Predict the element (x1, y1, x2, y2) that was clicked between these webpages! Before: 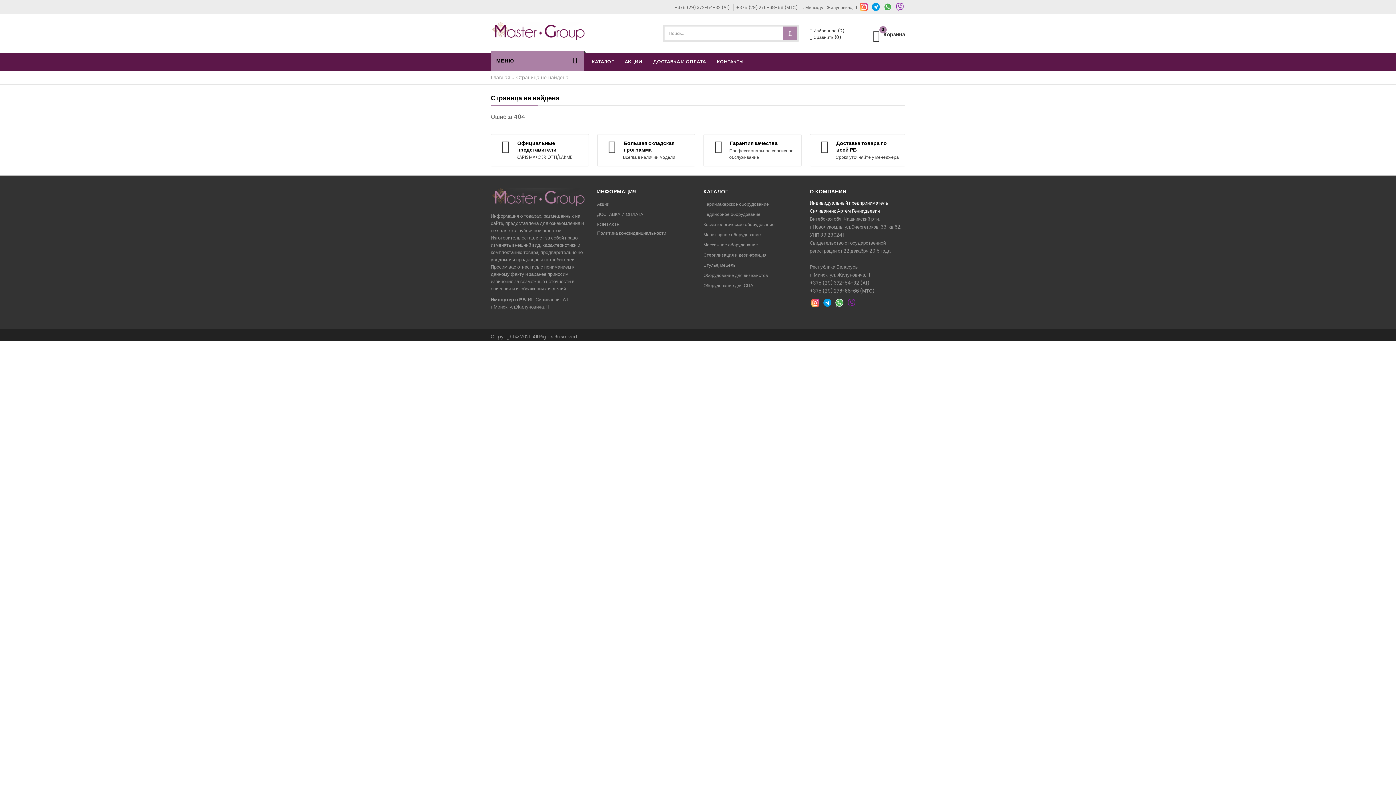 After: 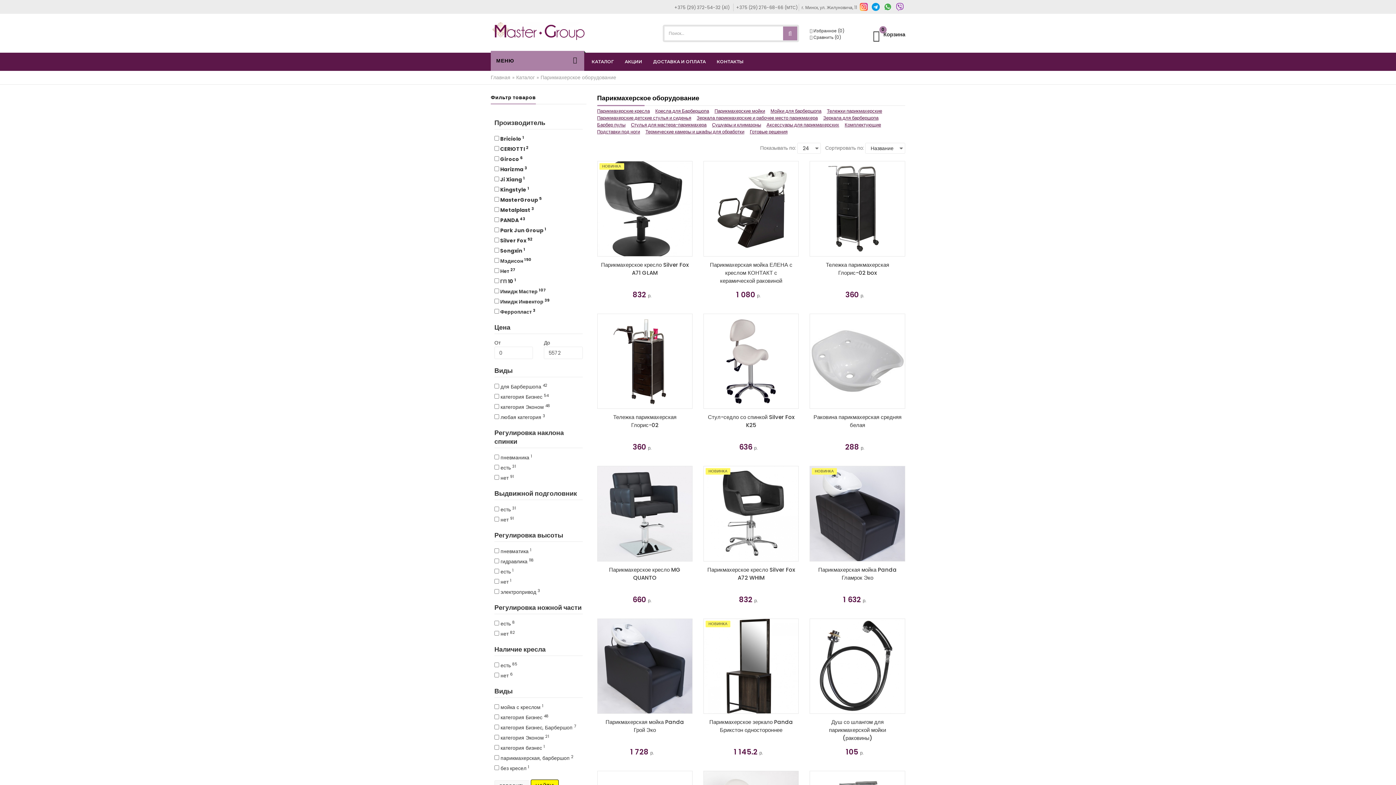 Action: bbox: (703, 201, 769, 207) label: Парикмахерское оборудование